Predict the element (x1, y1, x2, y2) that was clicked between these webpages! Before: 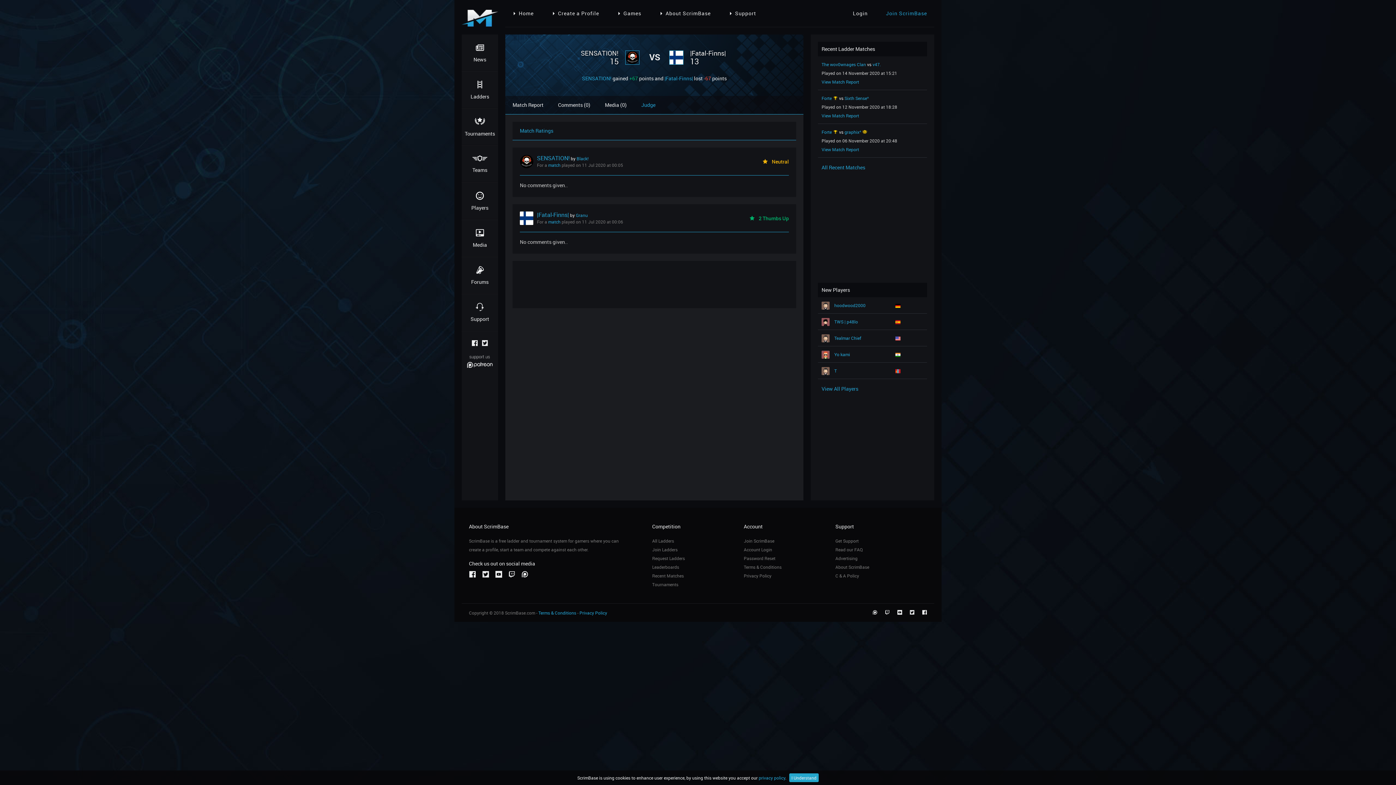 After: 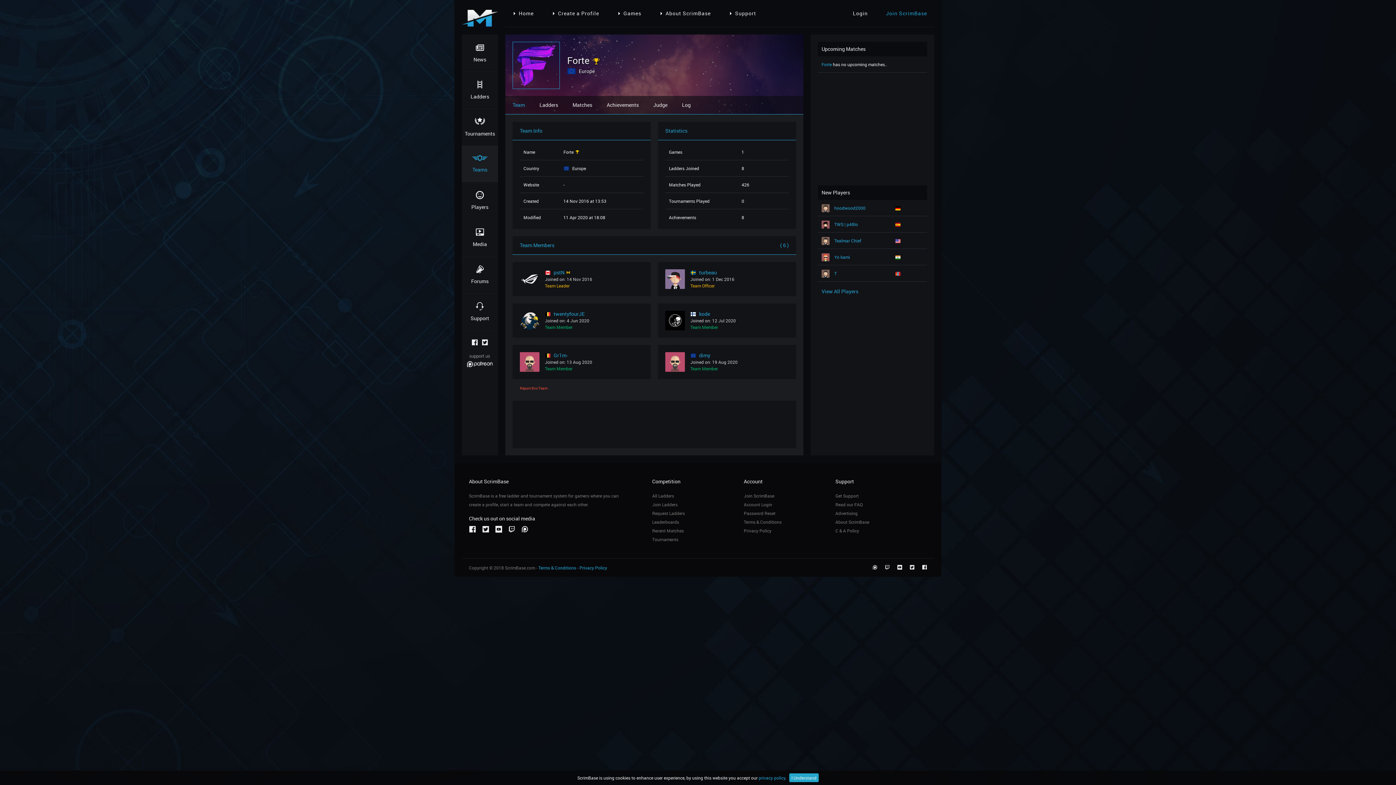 Action: label: Forte bbox: (821, 129, 832, 134)